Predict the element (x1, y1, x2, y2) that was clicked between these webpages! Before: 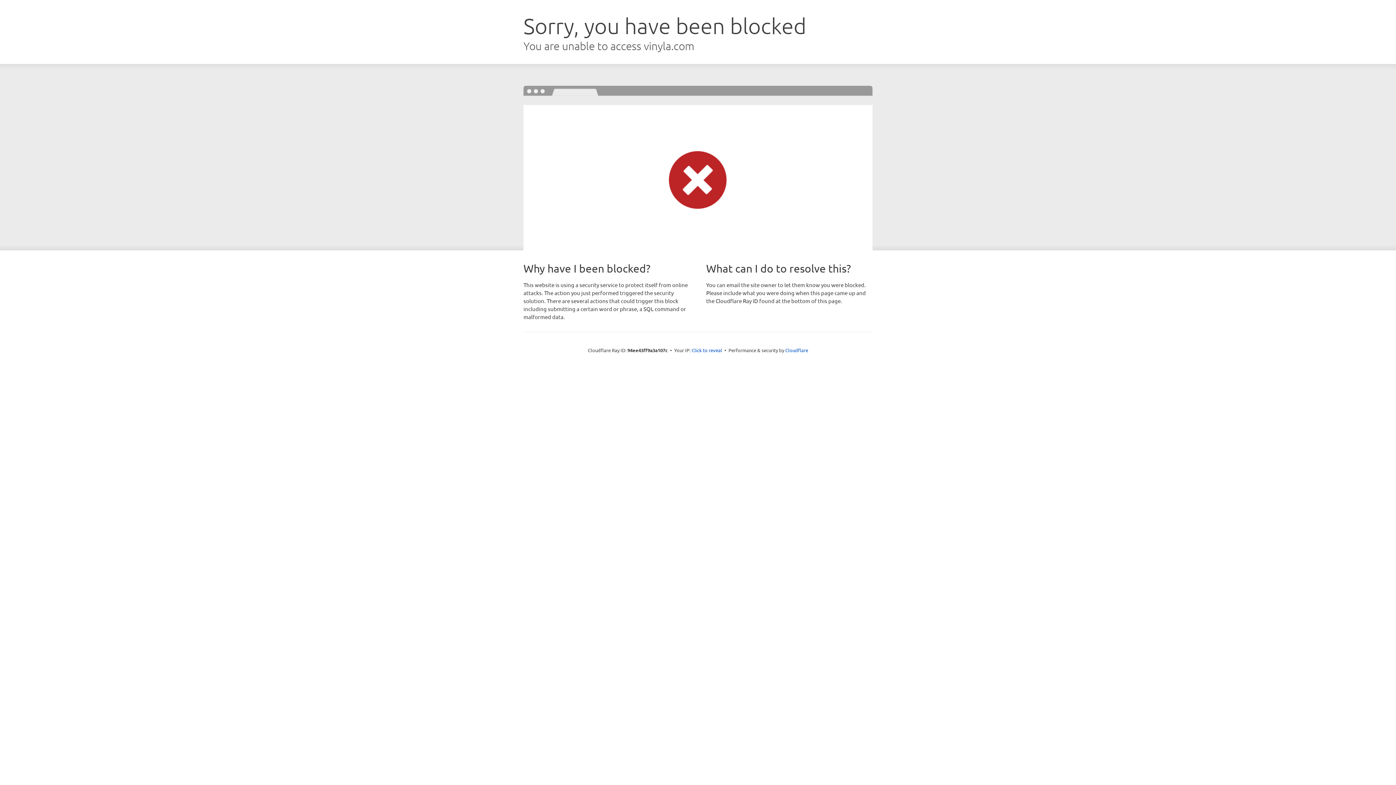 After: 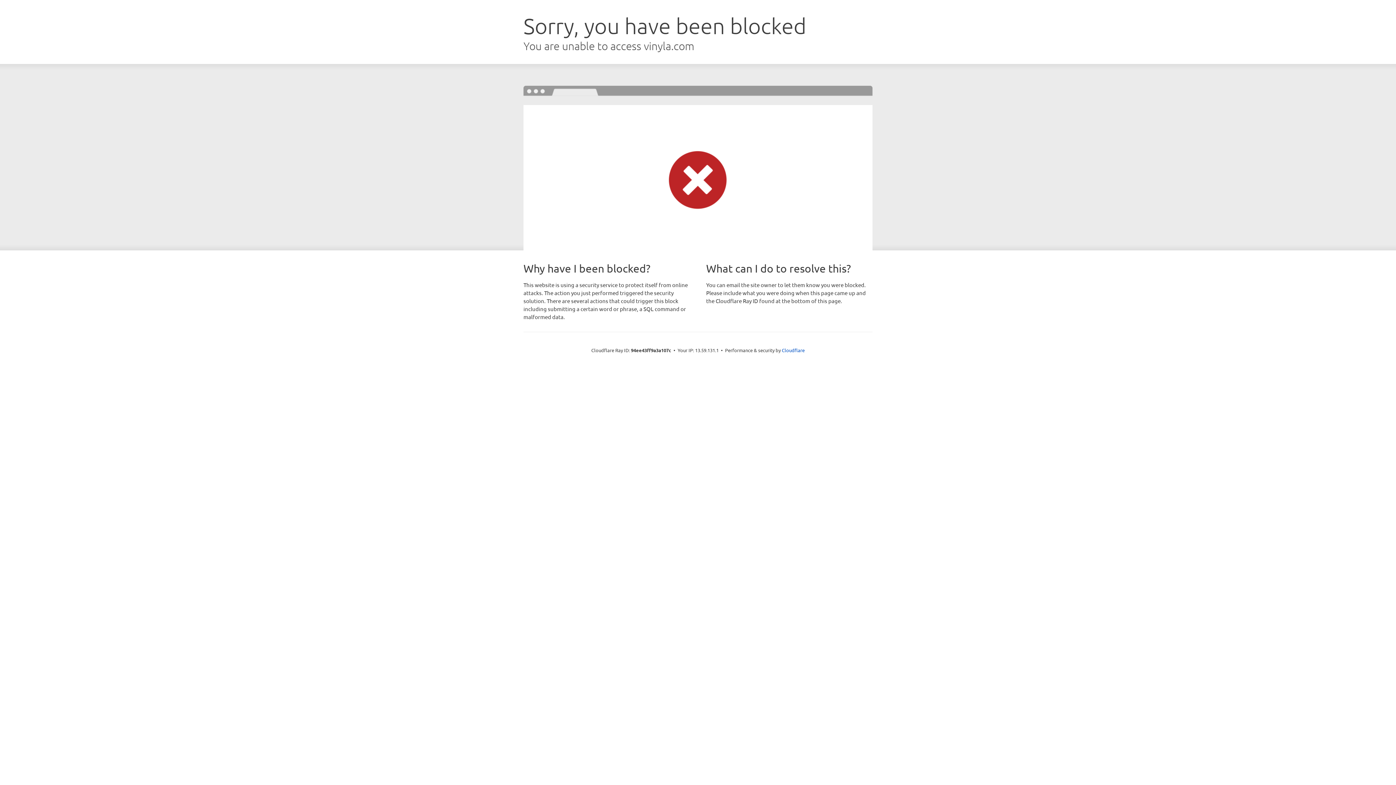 Action: label: Click to reveal bbox: (691, 346, 722, 353)